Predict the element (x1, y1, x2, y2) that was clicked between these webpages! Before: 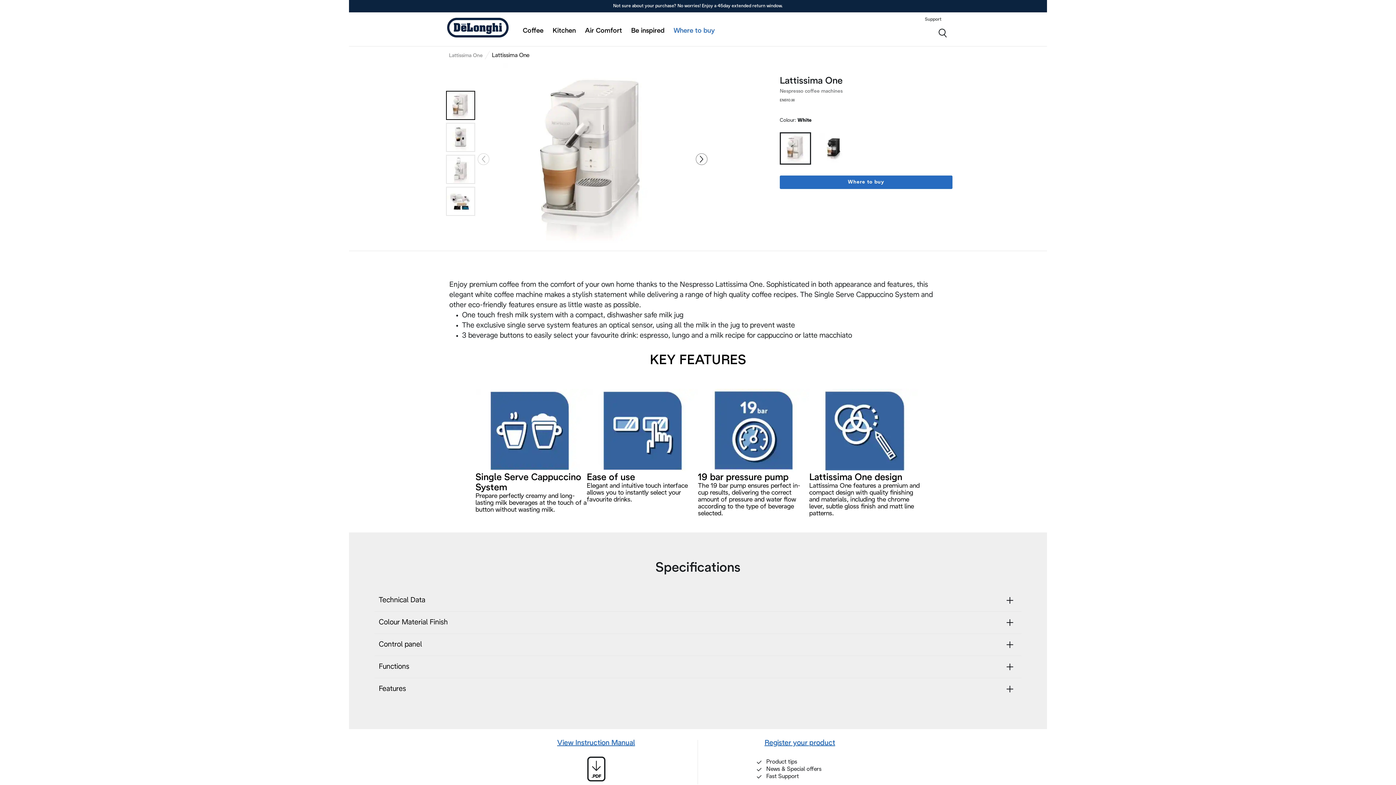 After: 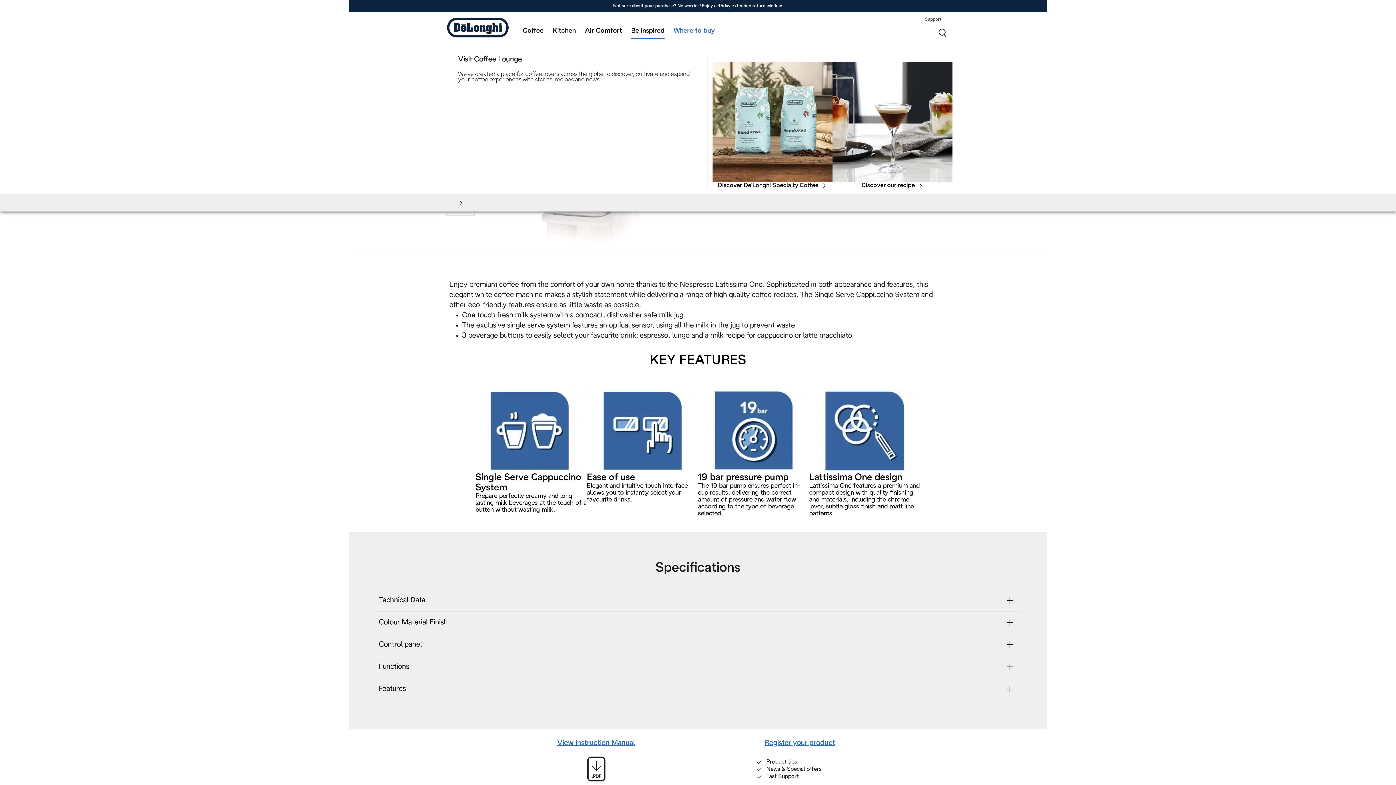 Action: bbox: (631, 27, 664, 34) label: Be inspired